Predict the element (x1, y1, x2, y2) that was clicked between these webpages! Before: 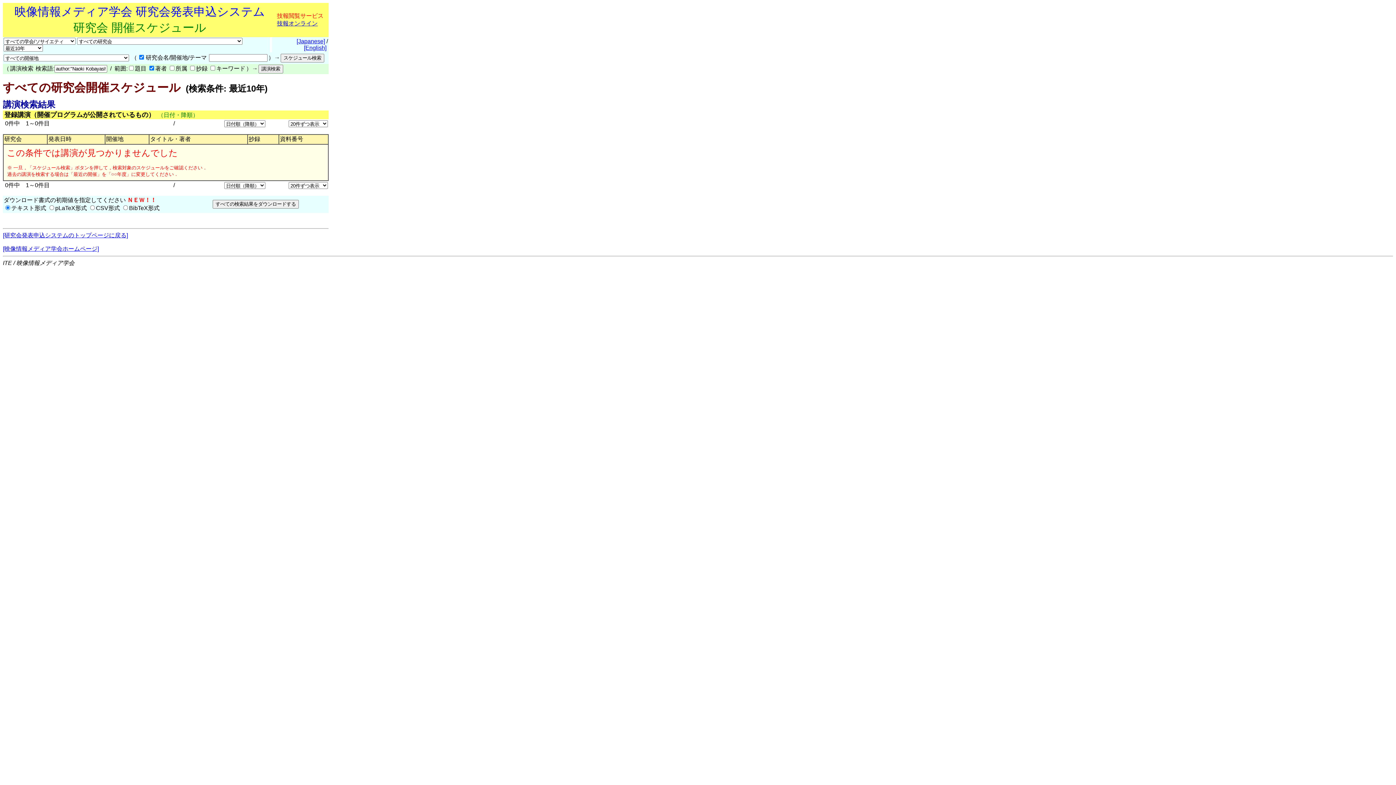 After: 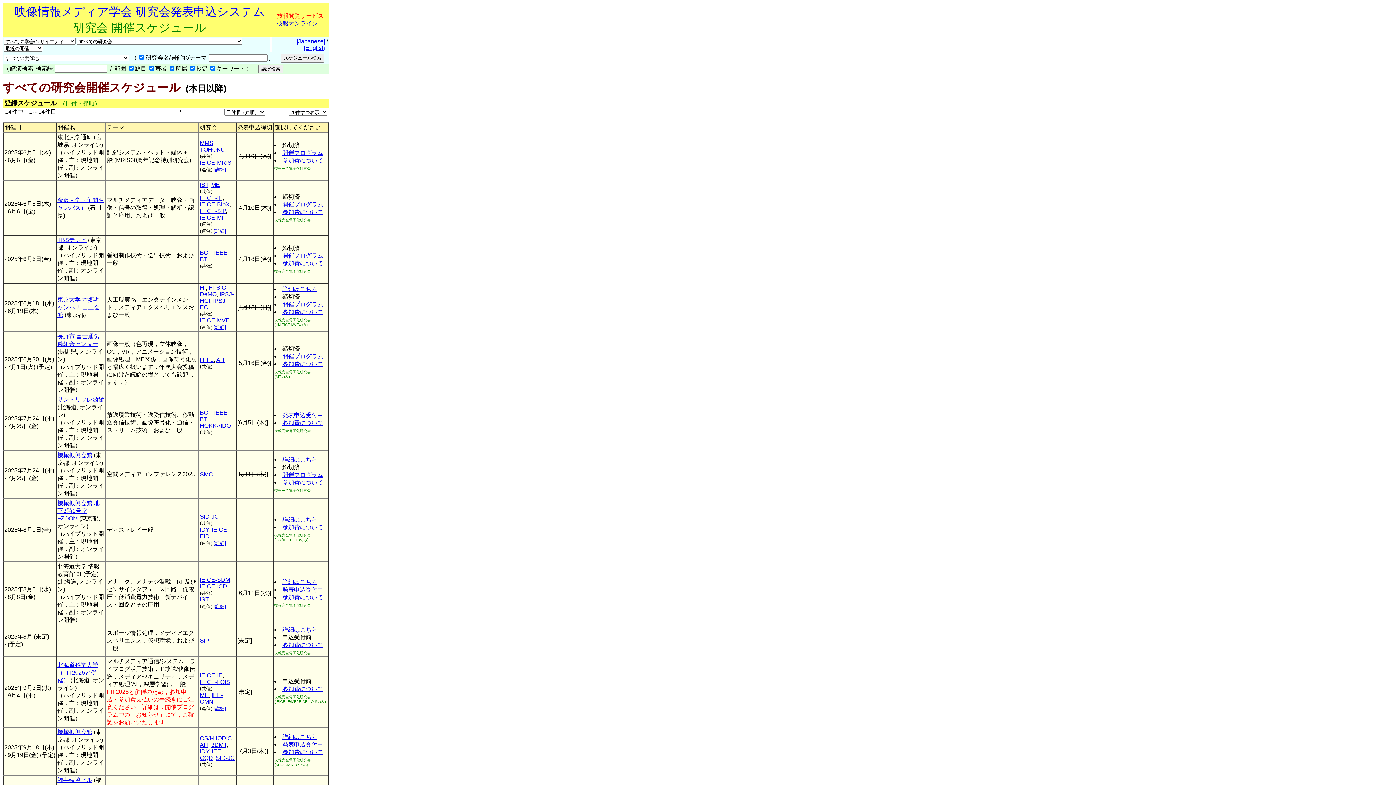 Action: bbox: (2, 232, 128, 238) label: [研究会発表申込システムのトップページに戻る]